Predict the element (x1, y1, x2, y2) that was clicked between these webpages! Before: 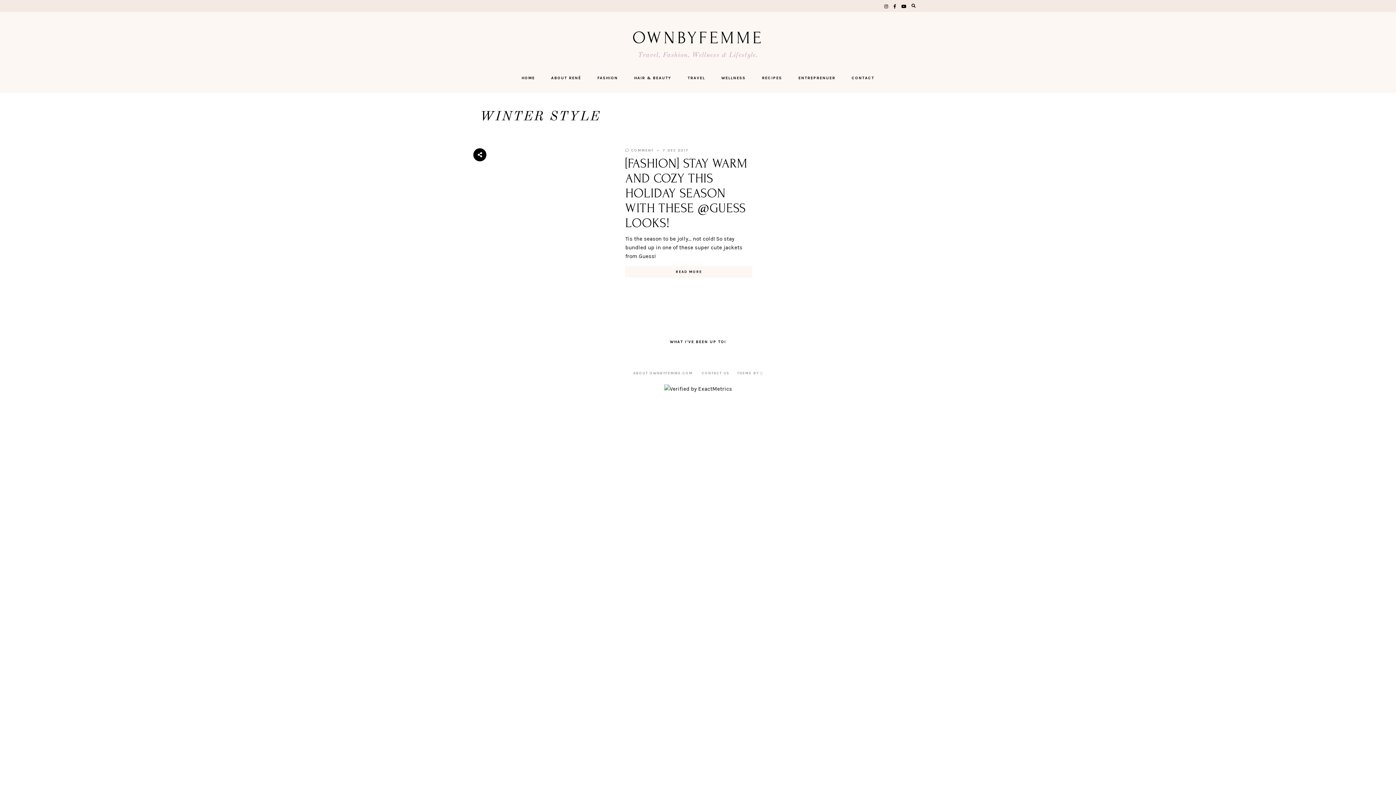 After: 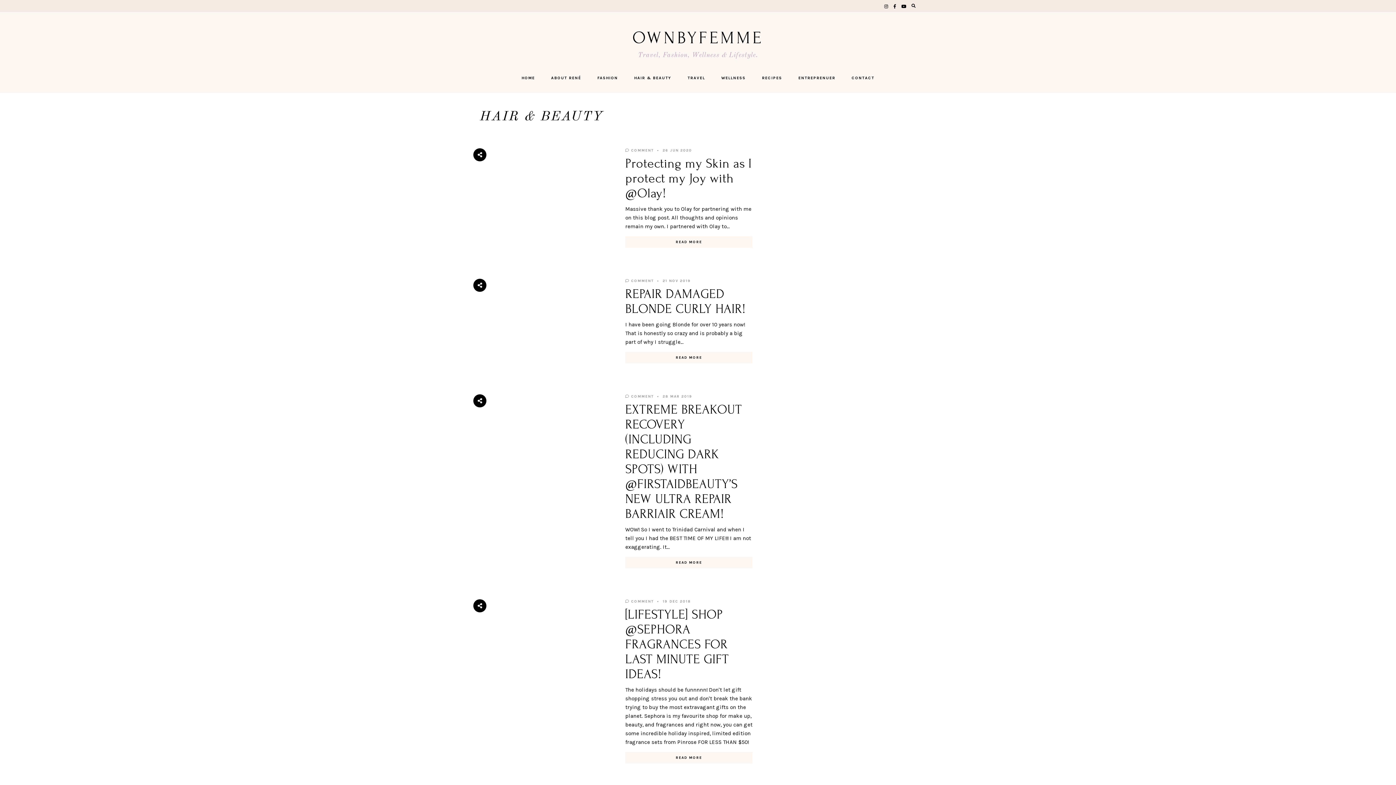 Action: bbox: (634, 72, 671, 84) label: HAIR & BEAUTY